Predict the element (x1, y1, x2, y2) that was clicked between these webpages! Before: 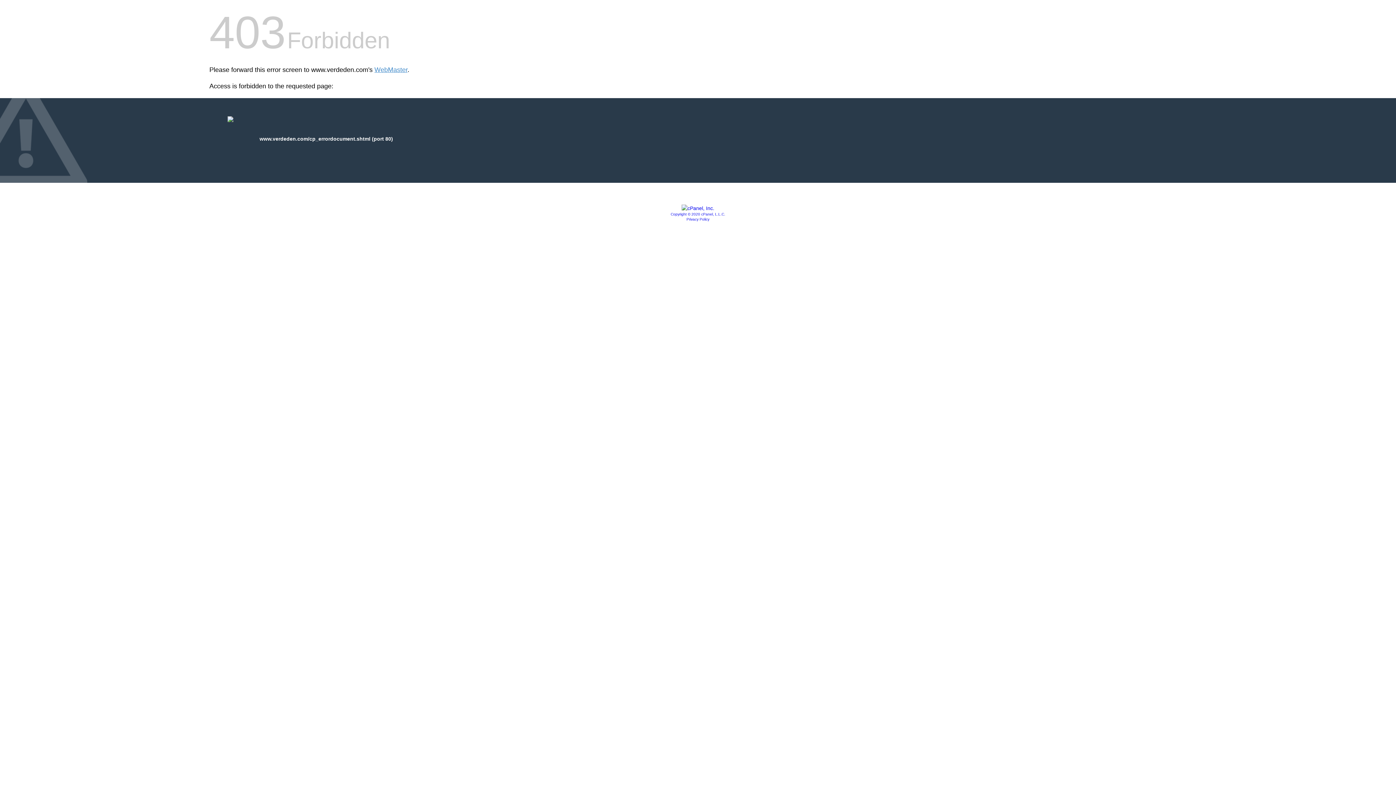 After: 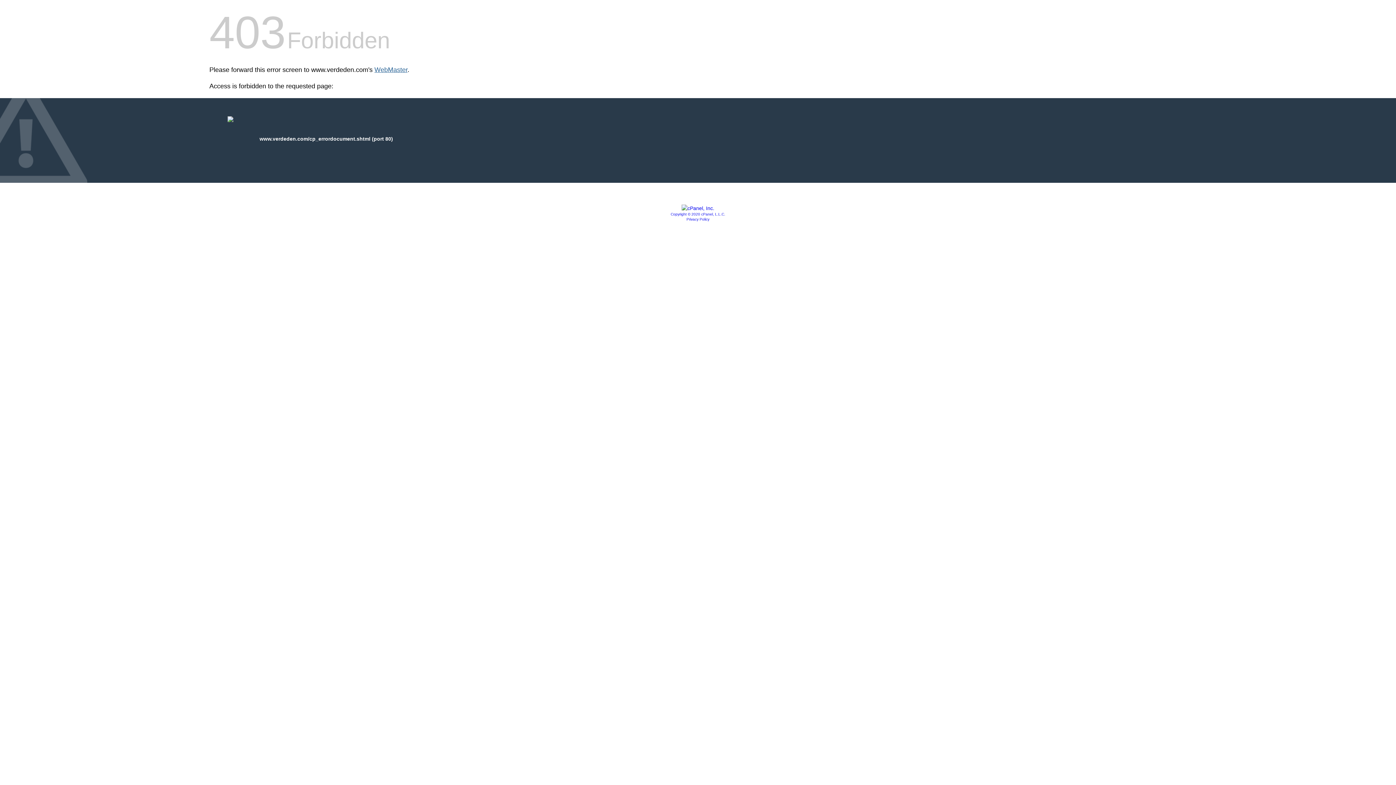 Action: label: WebMaster bbox: (374, 66, 407, 73)